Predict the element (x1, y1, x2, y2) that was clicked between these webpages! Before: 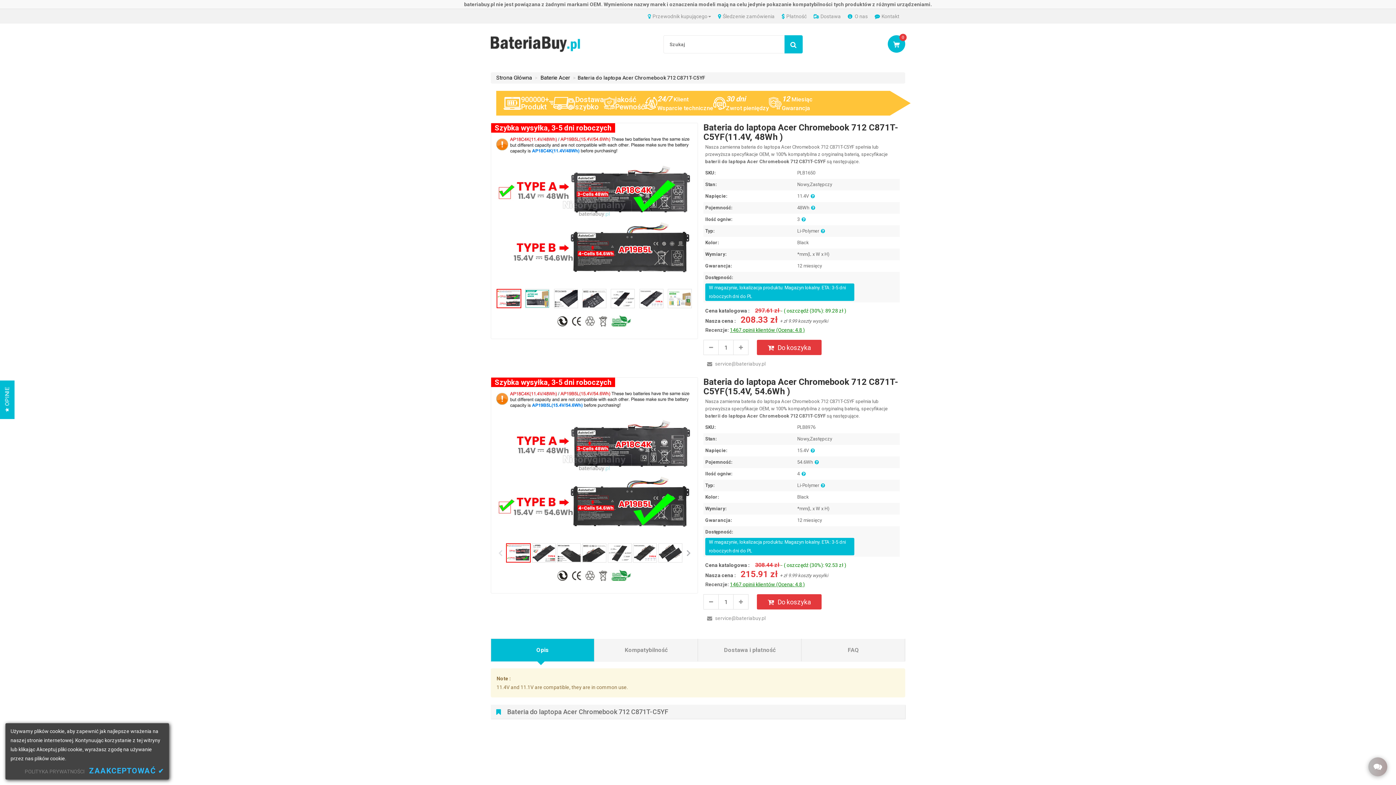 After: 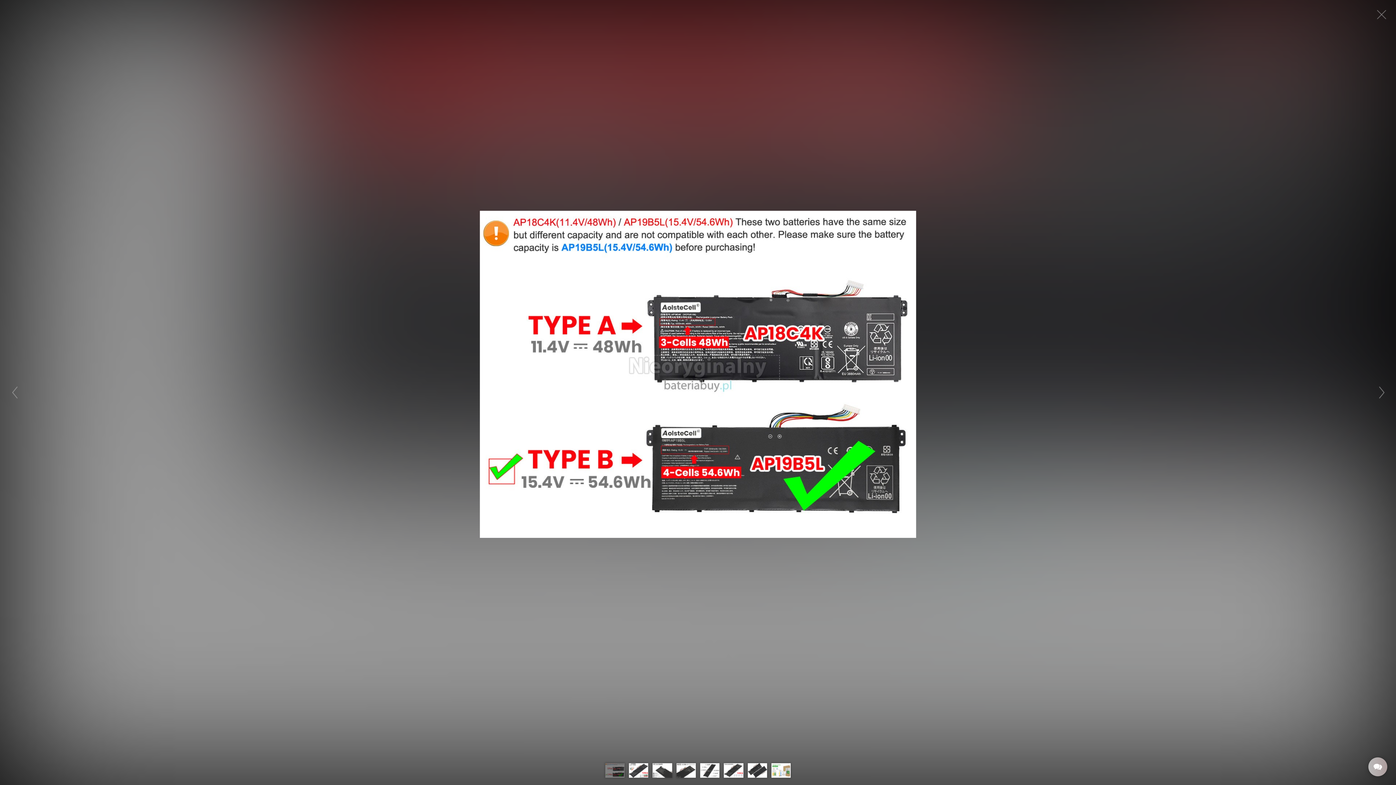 Action: bbox: (494, 388, 694, 538)